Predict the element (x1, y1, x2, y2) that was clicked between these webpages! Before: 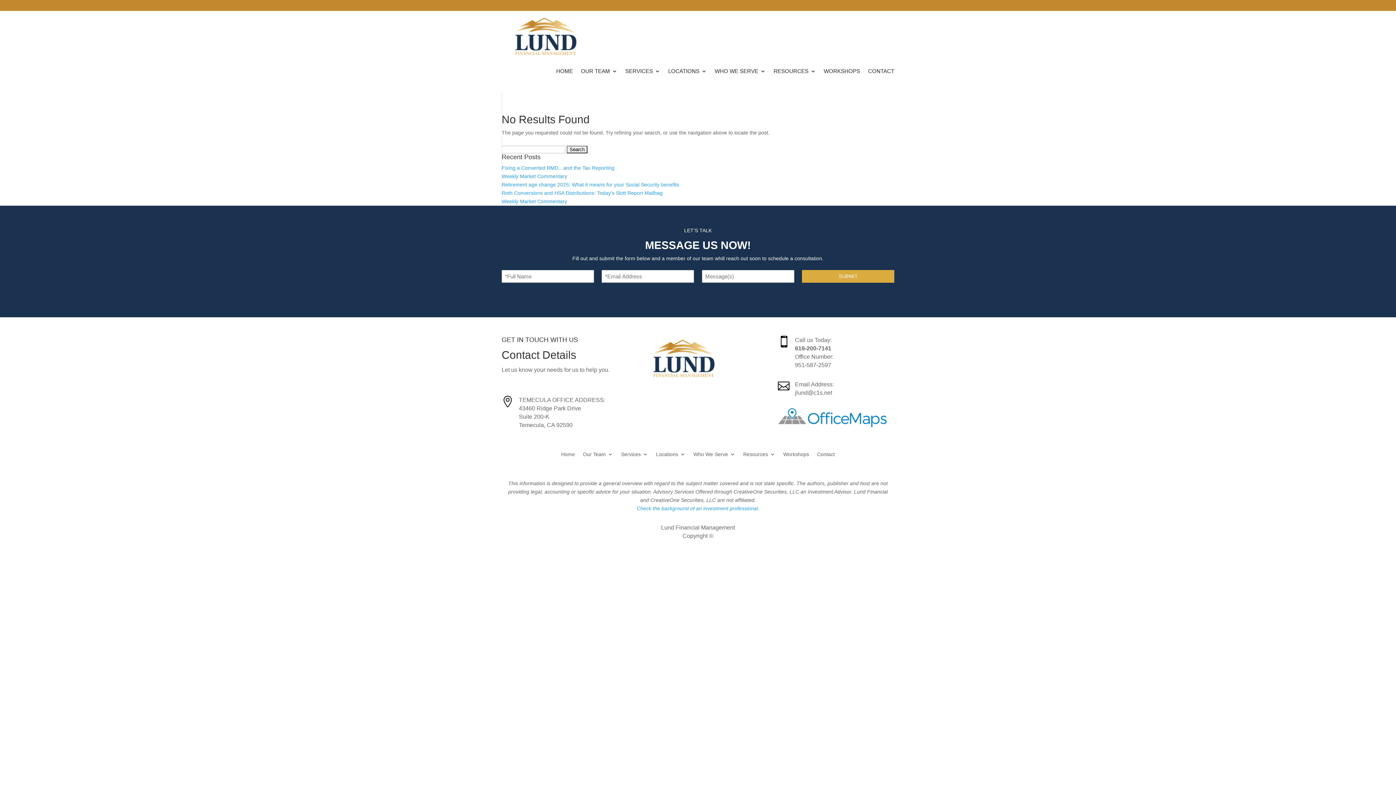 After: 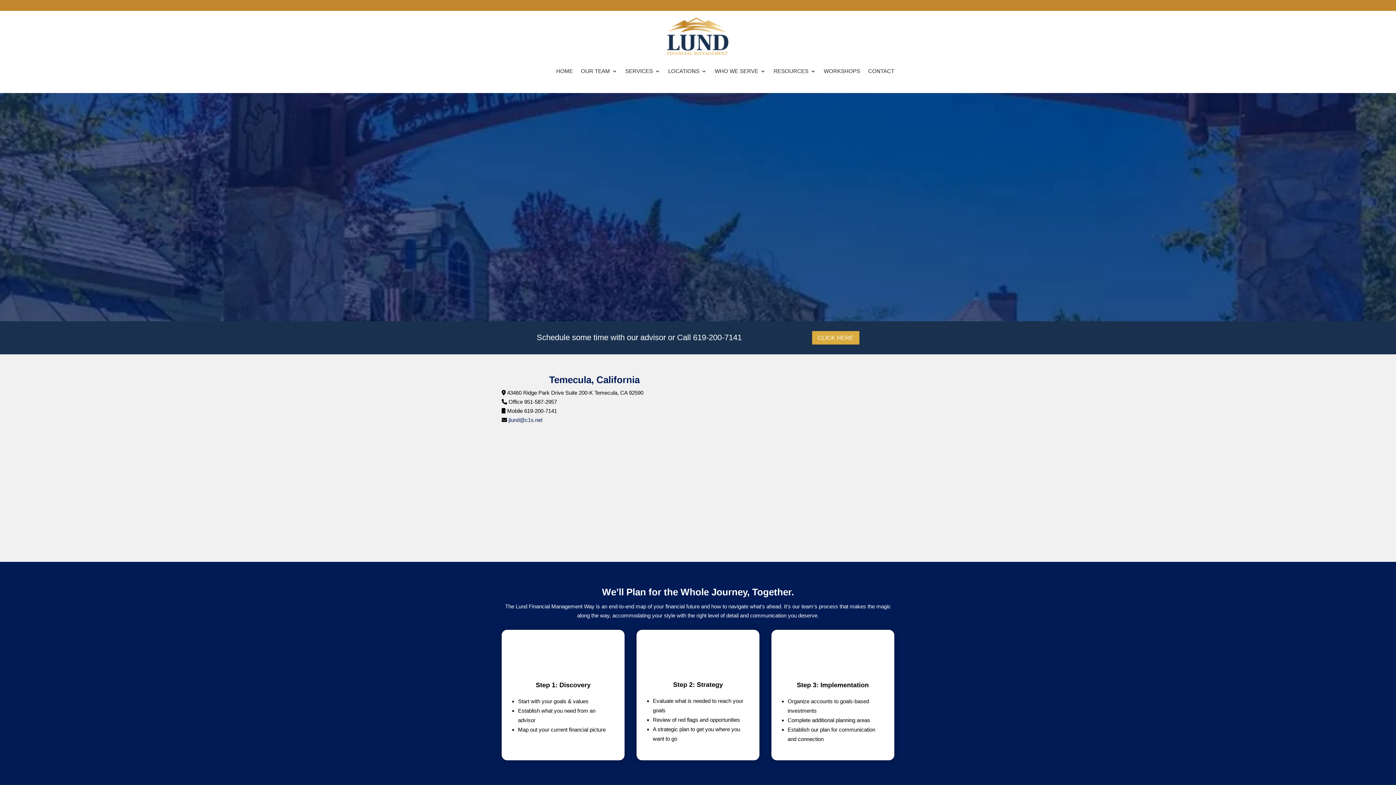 Action: bbox: (778, 422, 887, 428)